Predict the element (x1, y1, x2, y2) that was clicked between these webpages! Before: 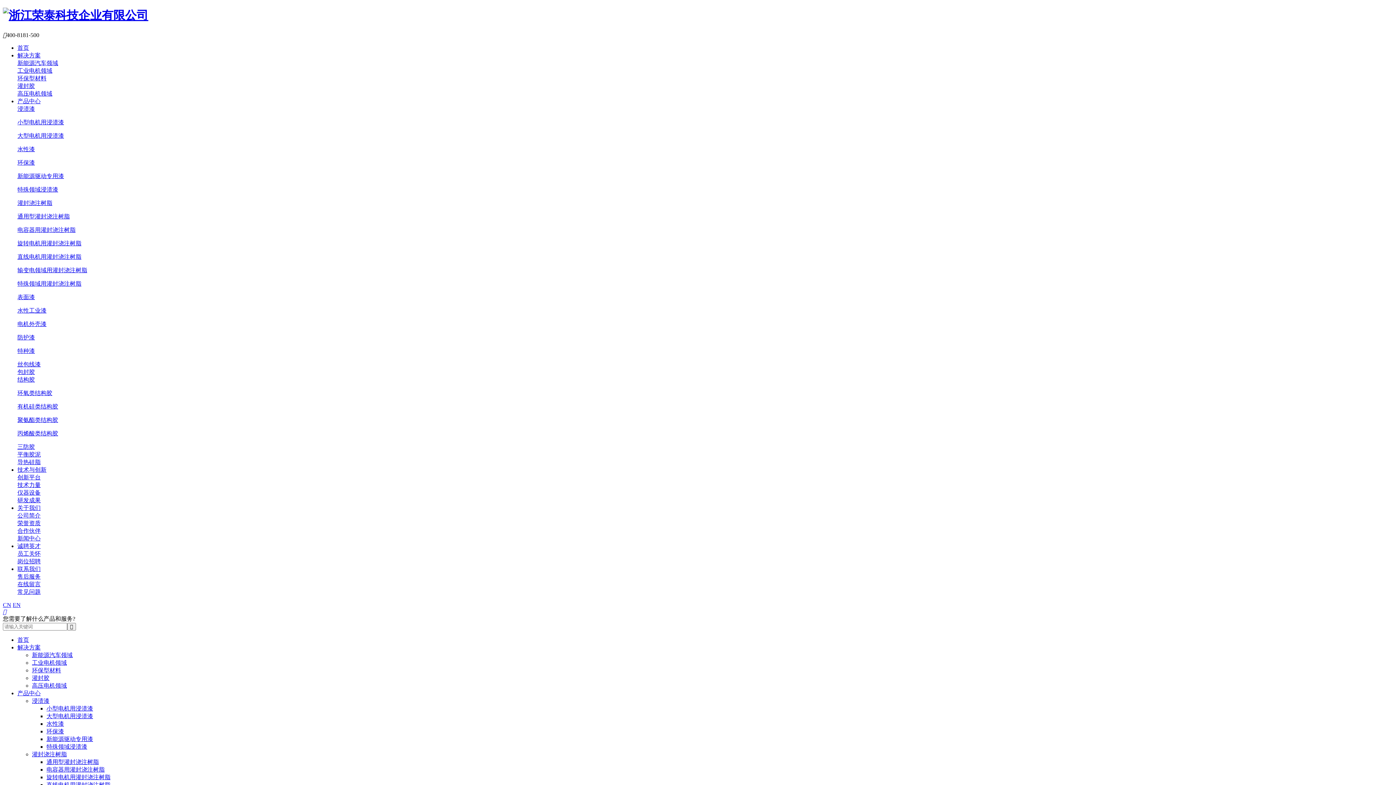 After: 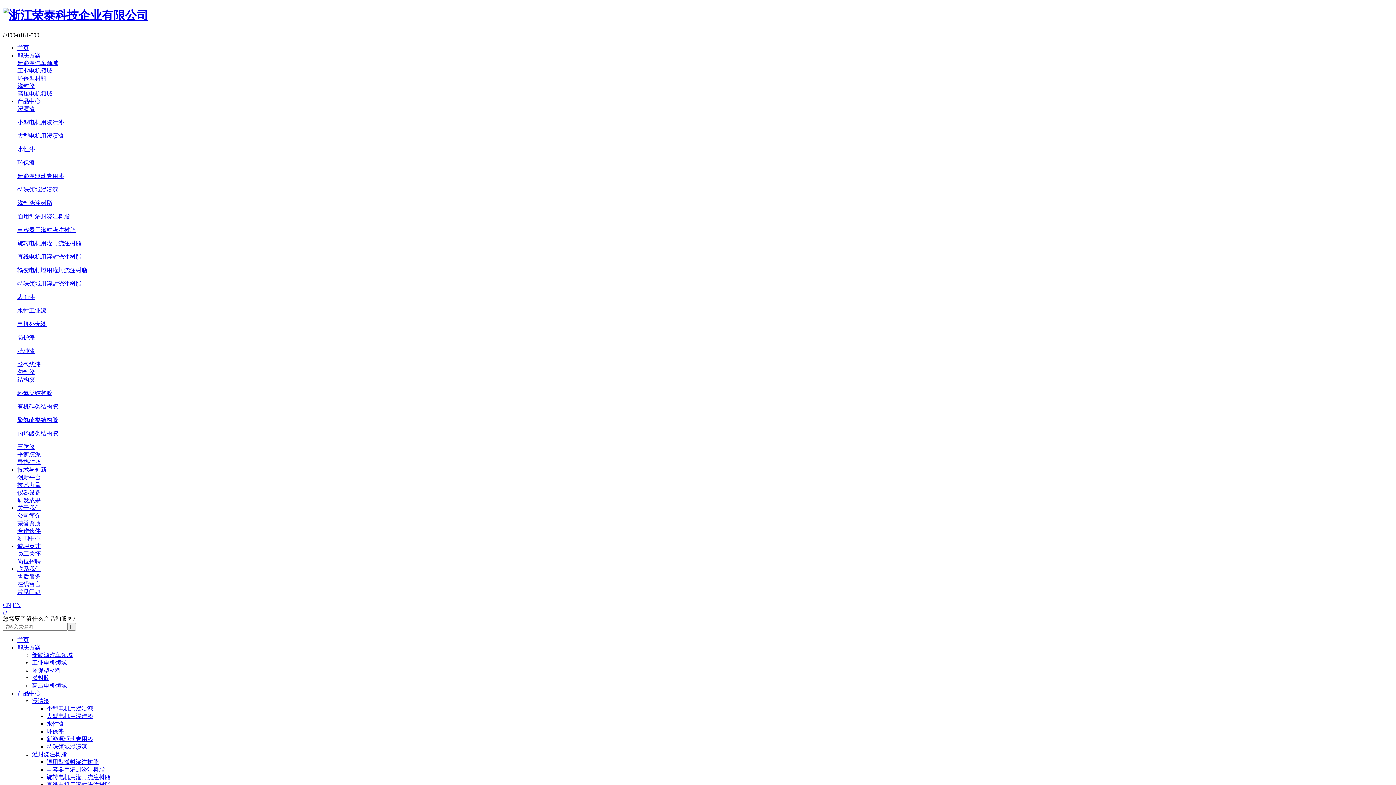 Action: bbox: (17, 82, 34, 89) label: 灌封胶